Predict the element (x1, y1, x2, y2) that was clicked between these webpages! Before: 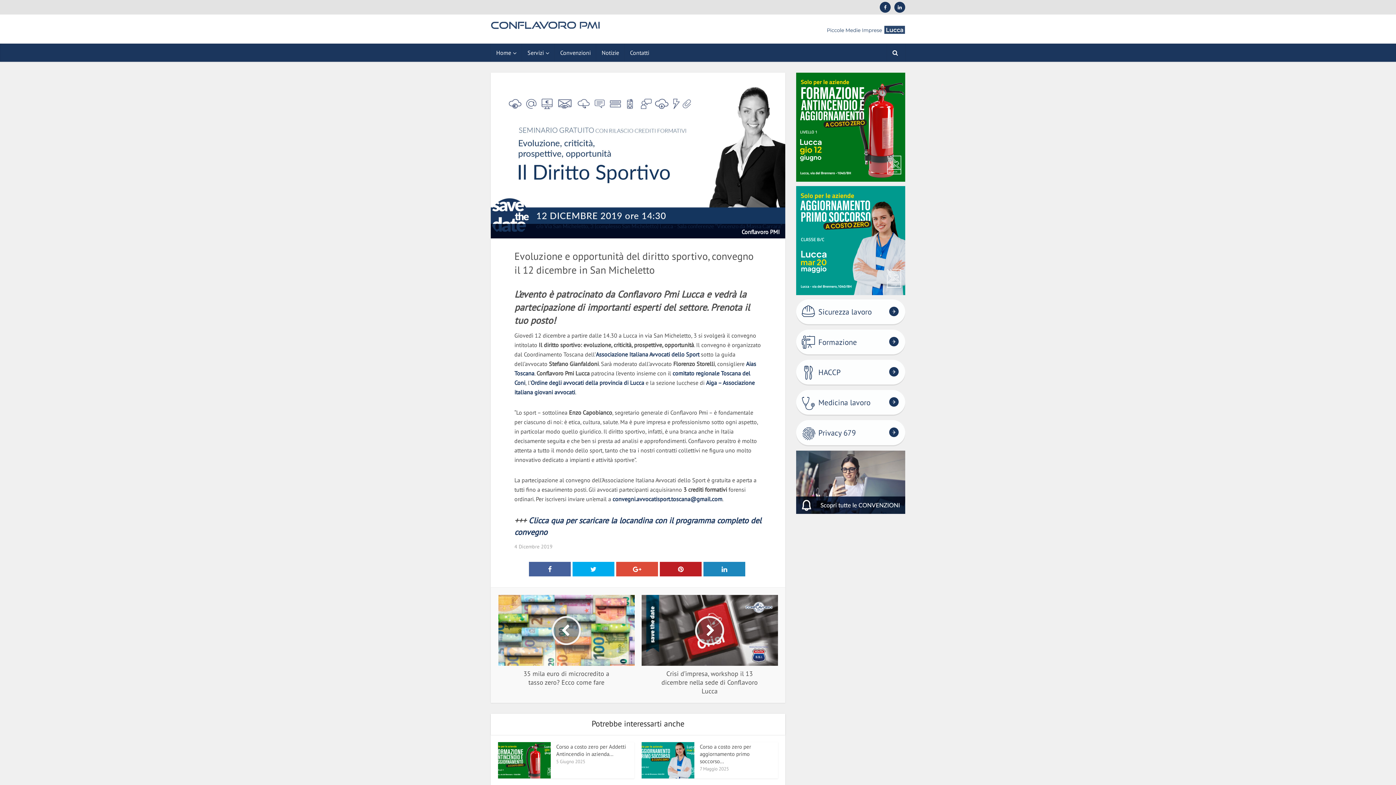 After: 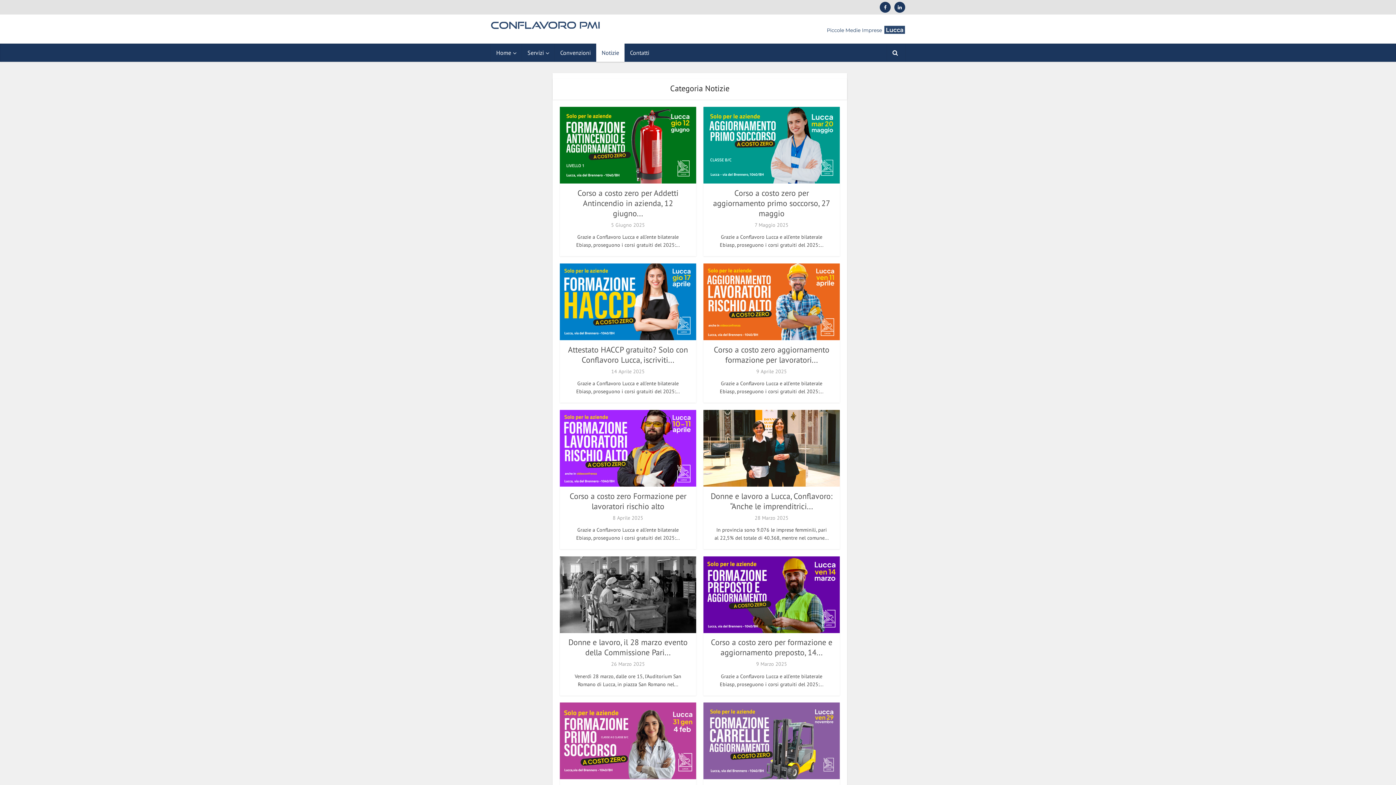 Action: bbox: (596, 43, 624, 61) label: Notizie